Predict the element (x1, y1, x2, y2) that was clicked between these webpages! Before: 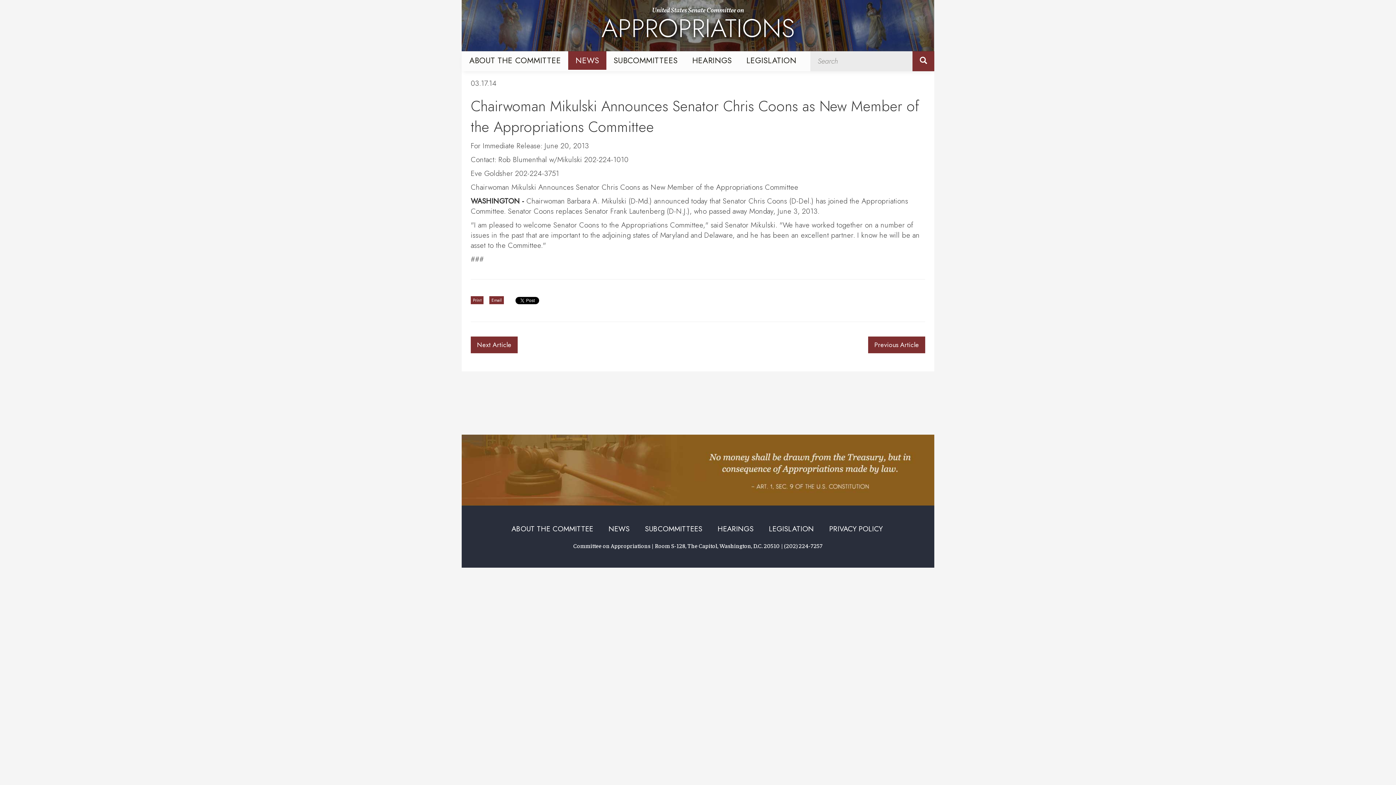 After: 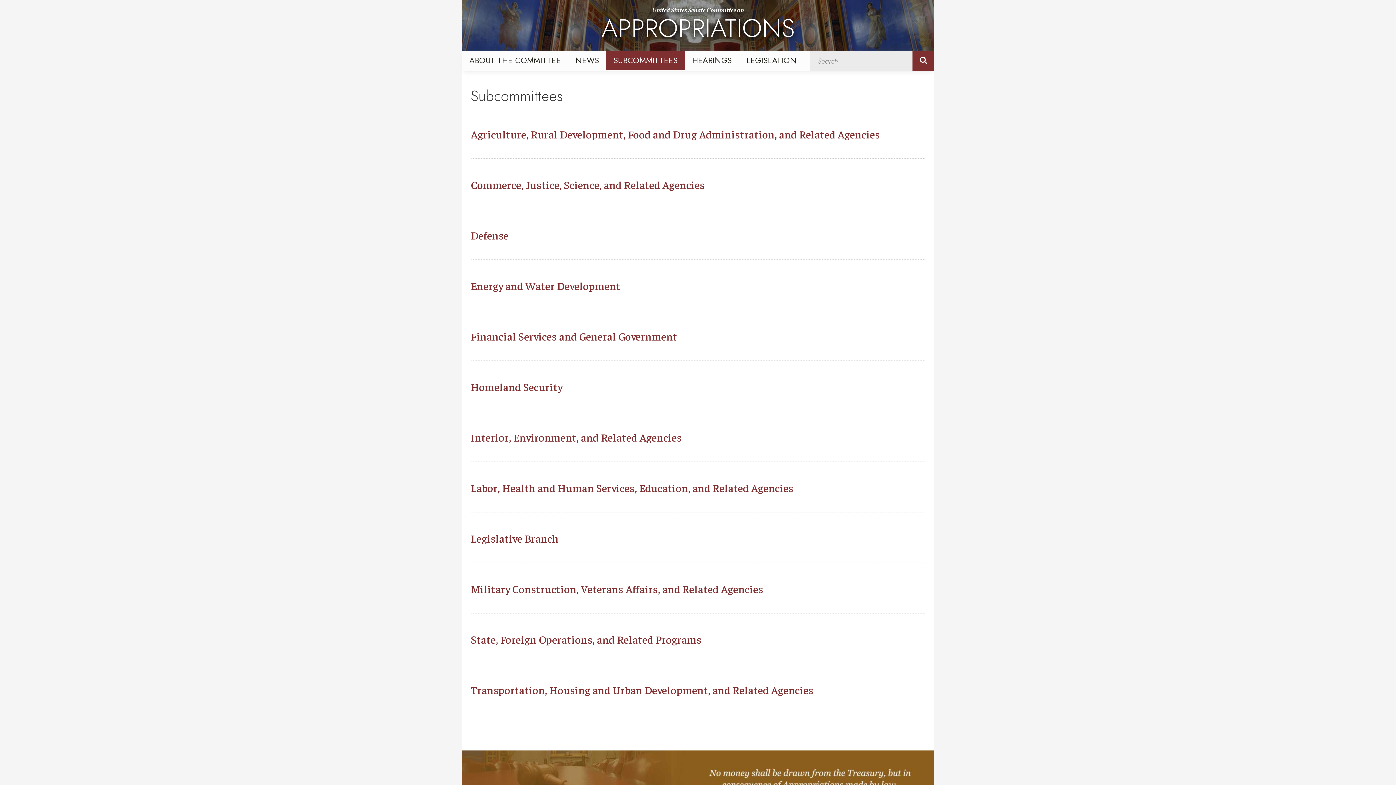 Action: bbox: (645, 524, 702, 534) label: SUBCOMMITTEES